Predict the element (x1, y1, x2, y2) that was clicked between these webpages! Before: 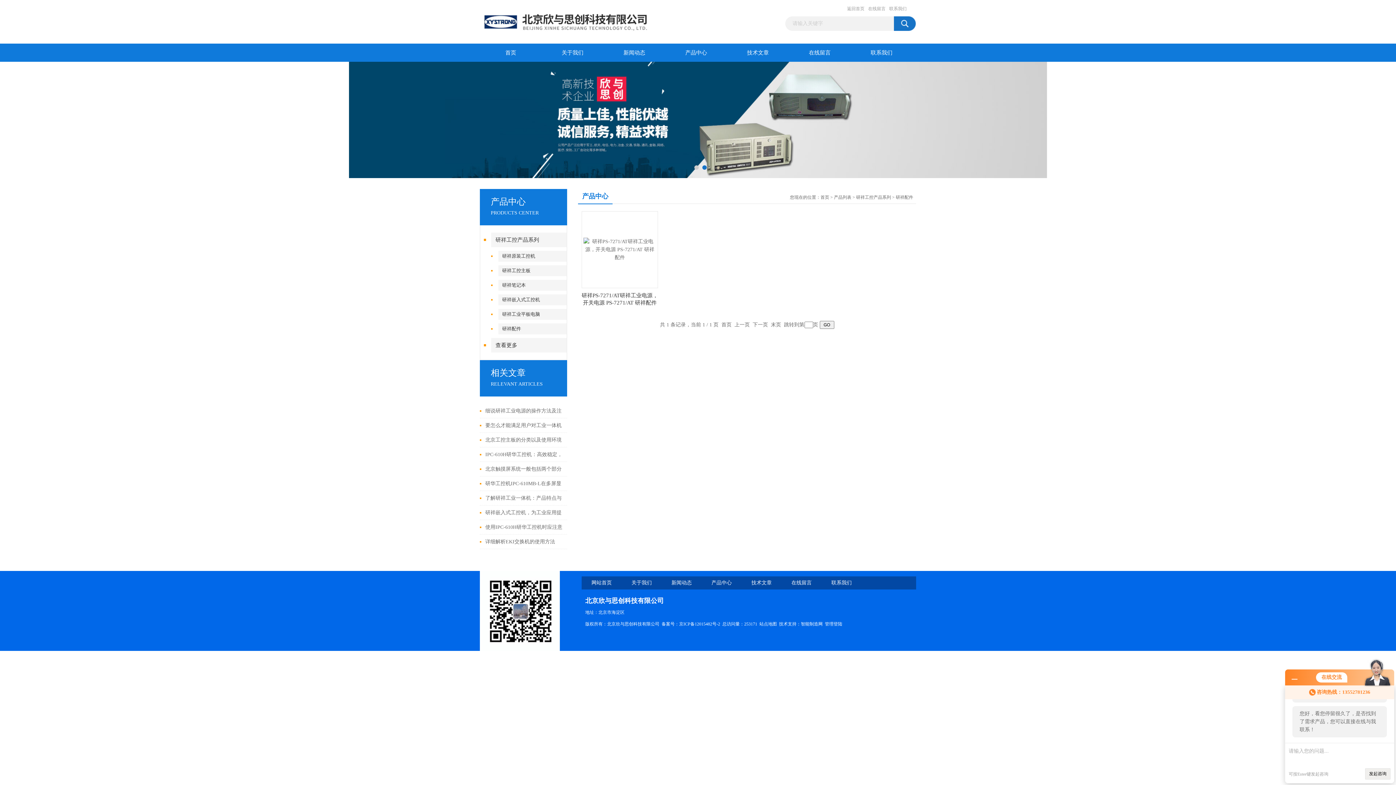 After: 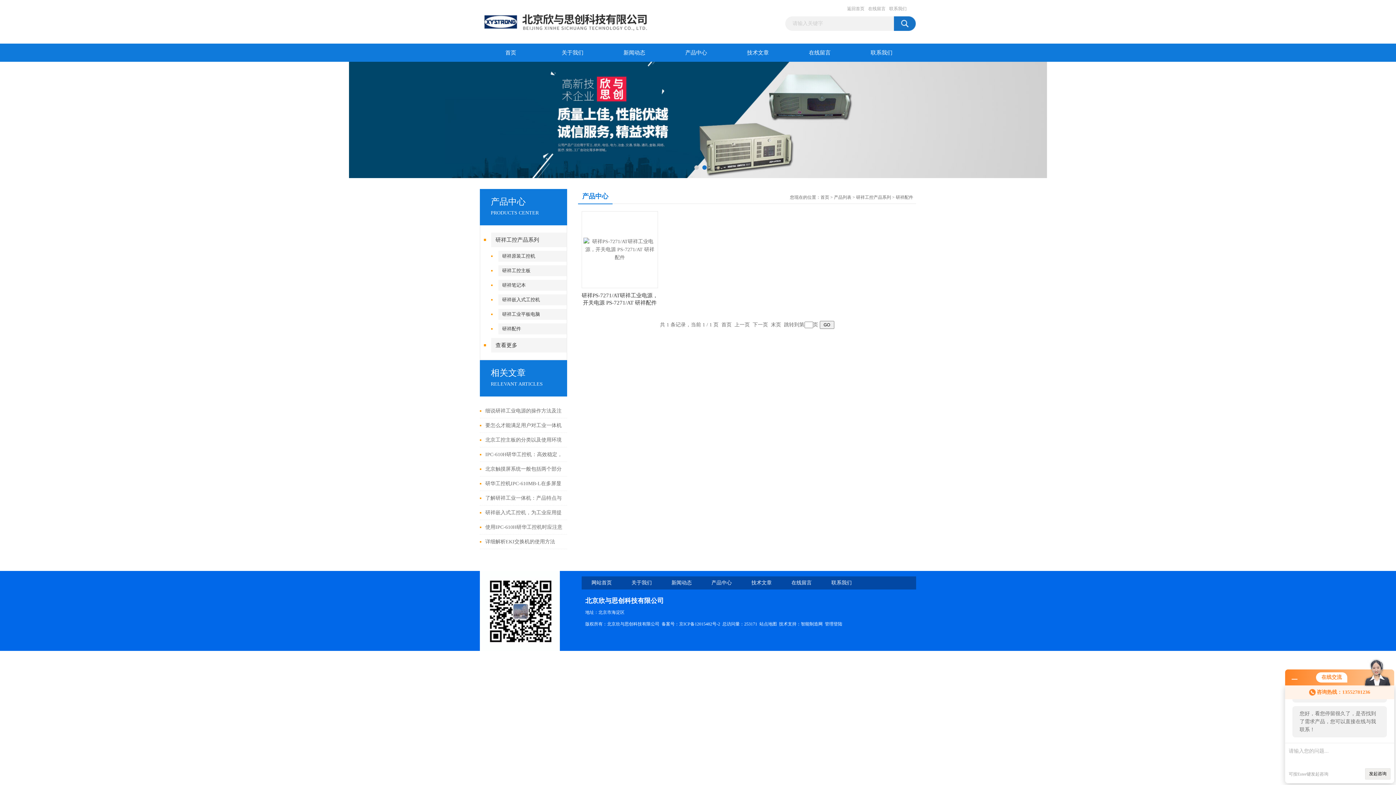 Action: label: 管理登陆 bbox: (825, 621, 842, 626)